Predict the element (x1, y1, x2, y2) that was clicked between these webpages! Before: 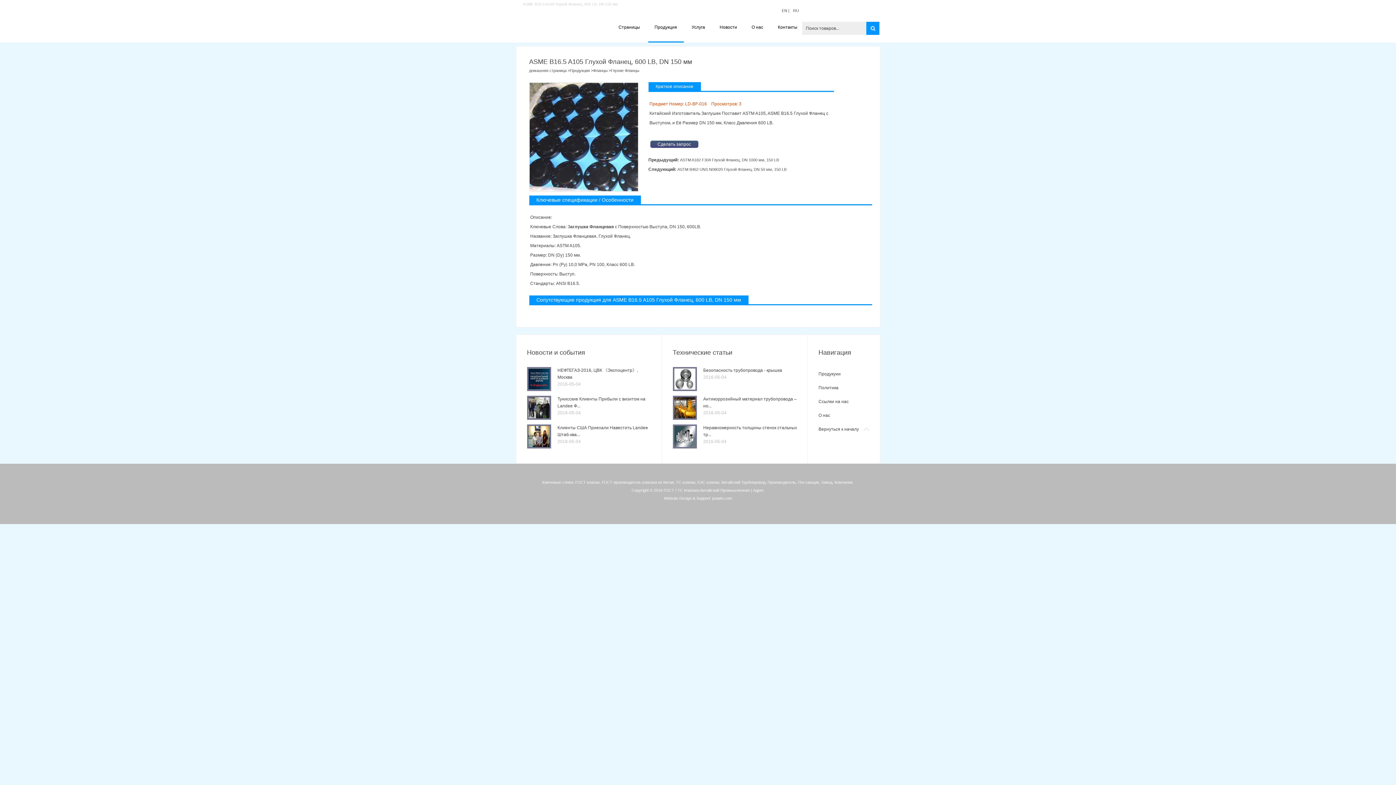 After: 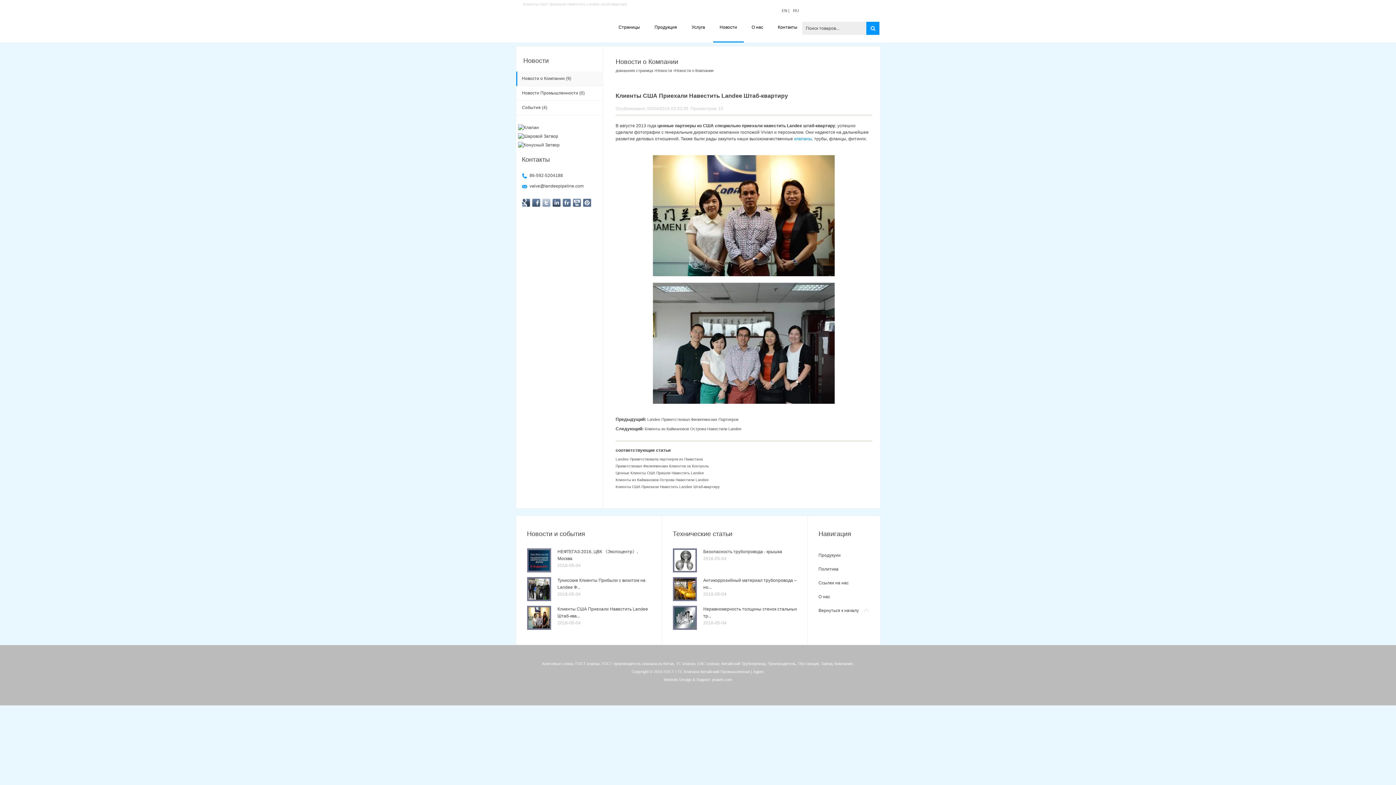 Action: bbox: (527, 444, 551, 449)